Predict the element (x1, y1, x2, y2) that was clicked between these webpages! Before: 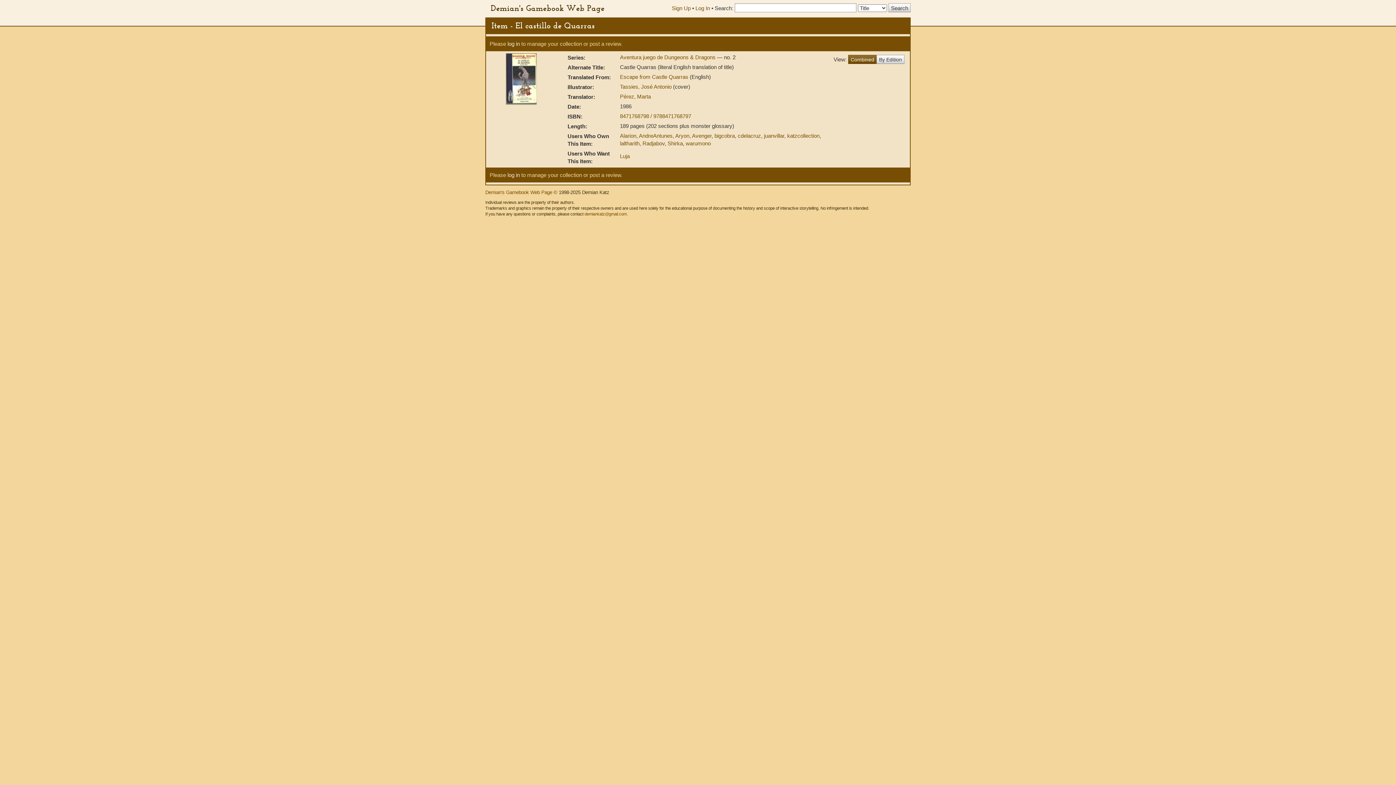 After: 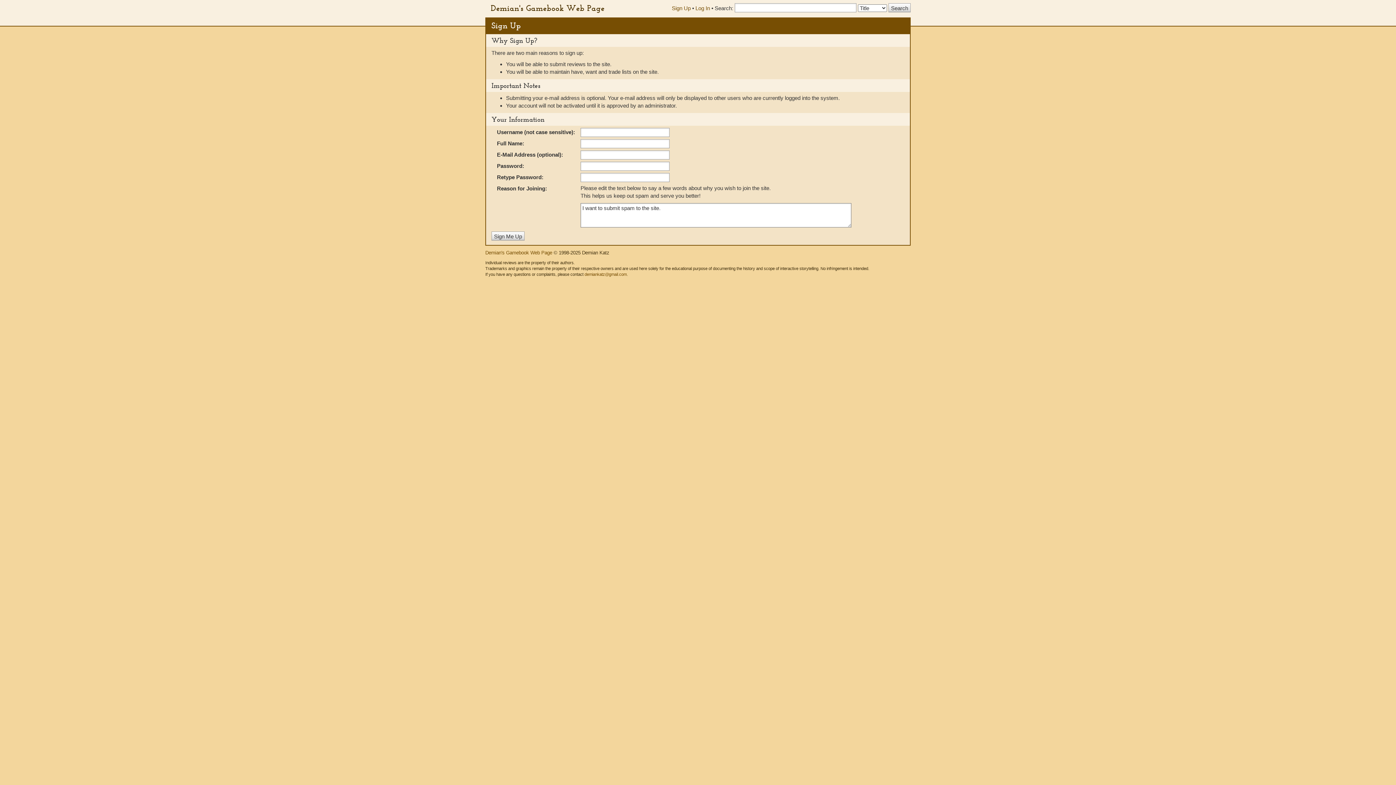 Action: label: Sign Up bbox: (672, 5, 690, 11)